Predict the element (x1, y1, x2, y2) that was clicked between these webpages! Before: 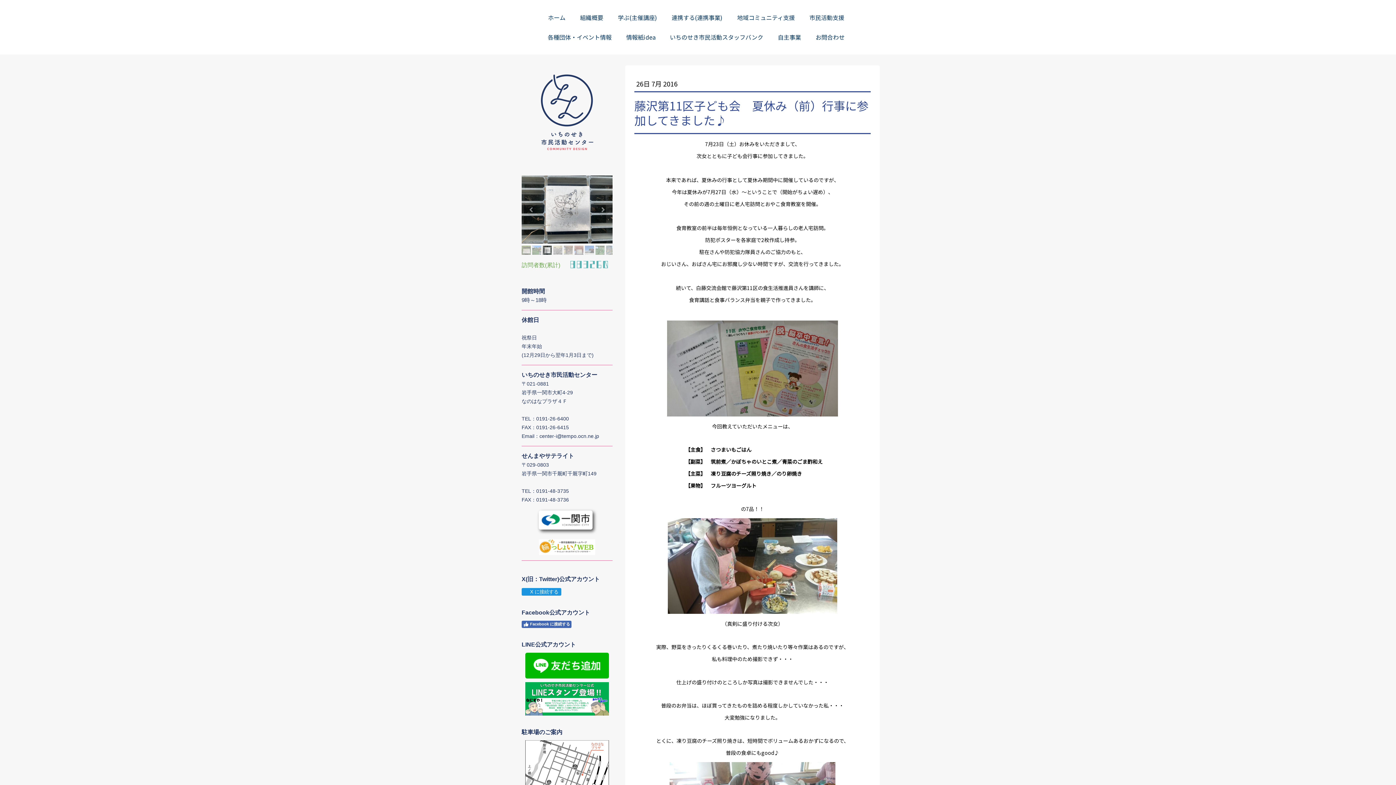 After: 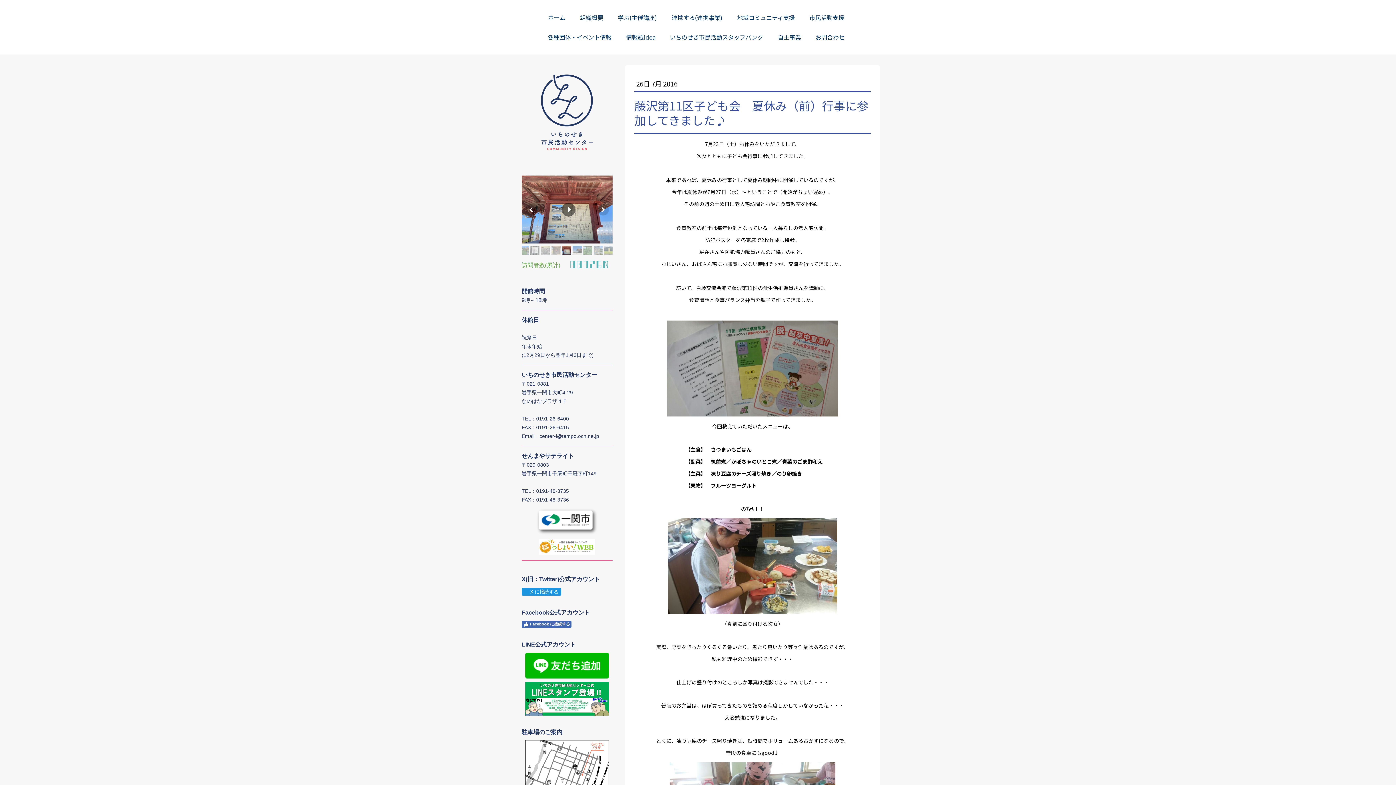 Action: bbox: (574, 245, 583, 255)